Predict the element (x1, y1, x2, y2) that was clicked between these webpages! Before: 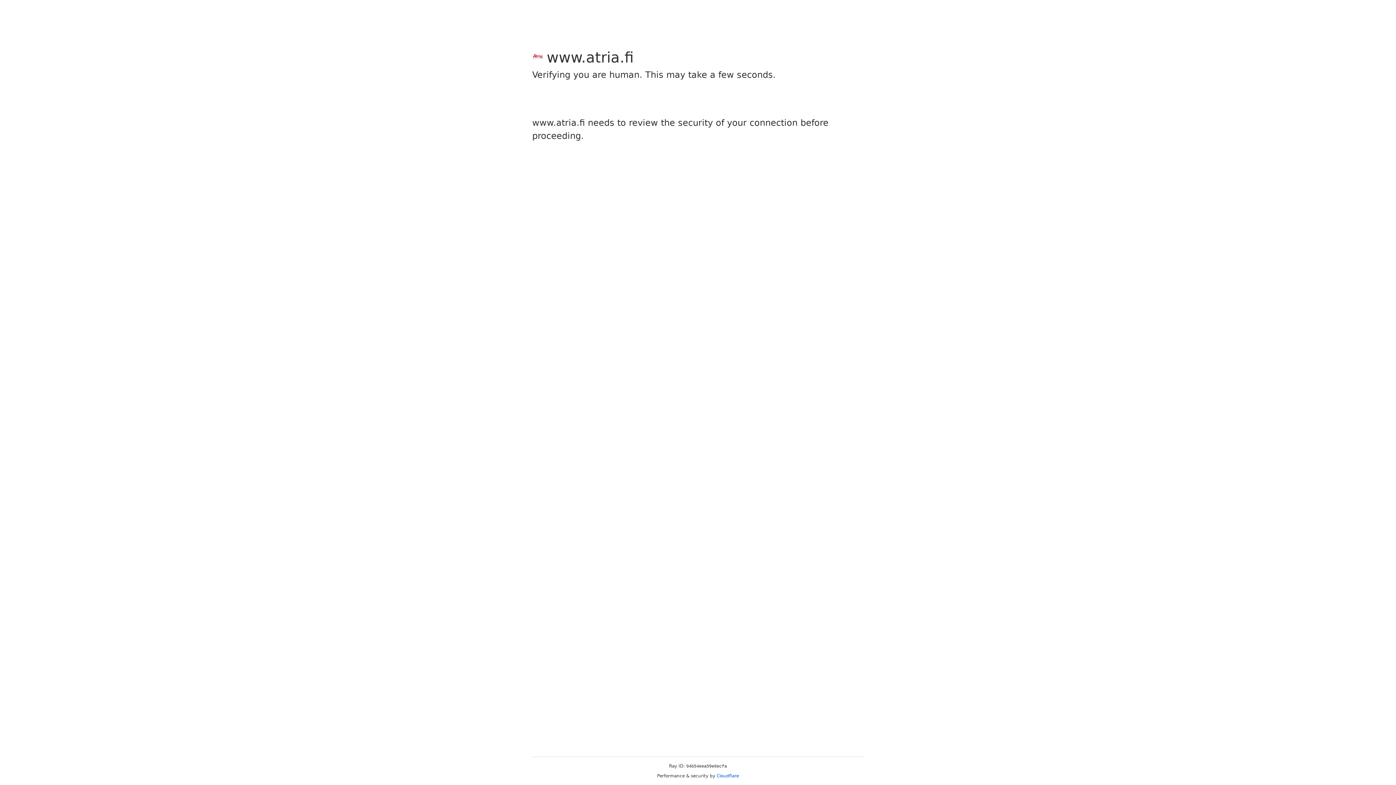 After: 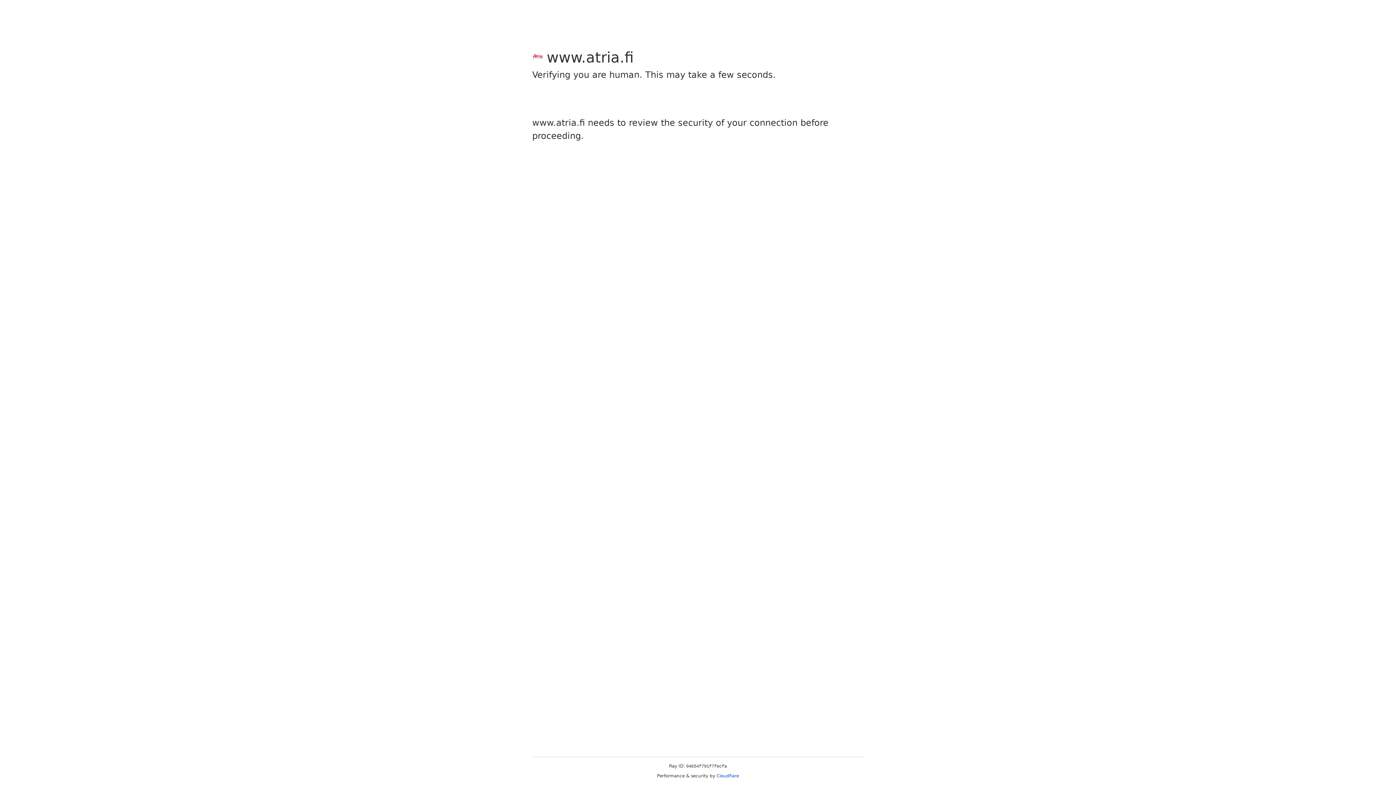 Action: label: Cloudflare bbox: (716, 773, 739, 778)